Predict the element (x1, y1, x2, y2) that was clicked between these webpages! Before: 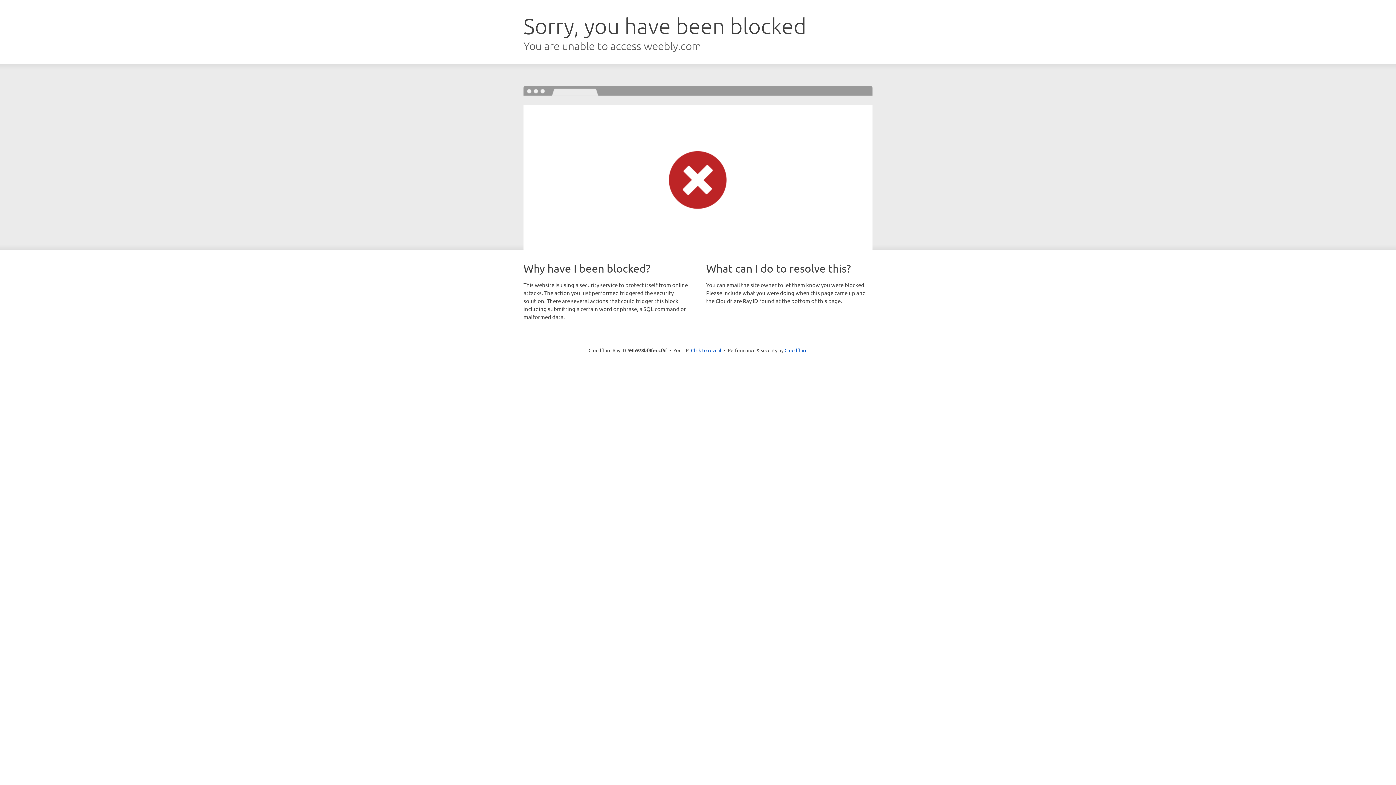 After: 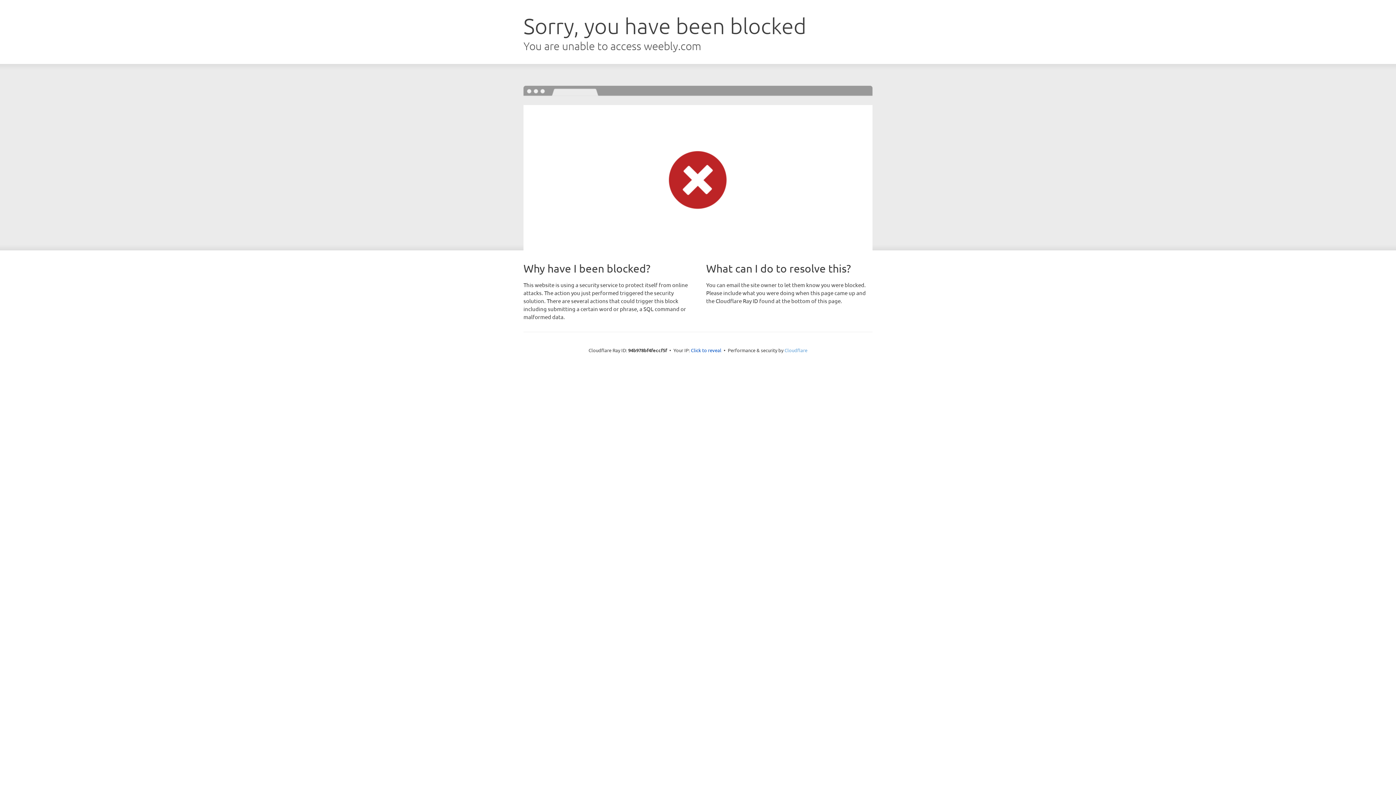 Action: label: Cloudflare bbox: (784, 347, 807, 353)